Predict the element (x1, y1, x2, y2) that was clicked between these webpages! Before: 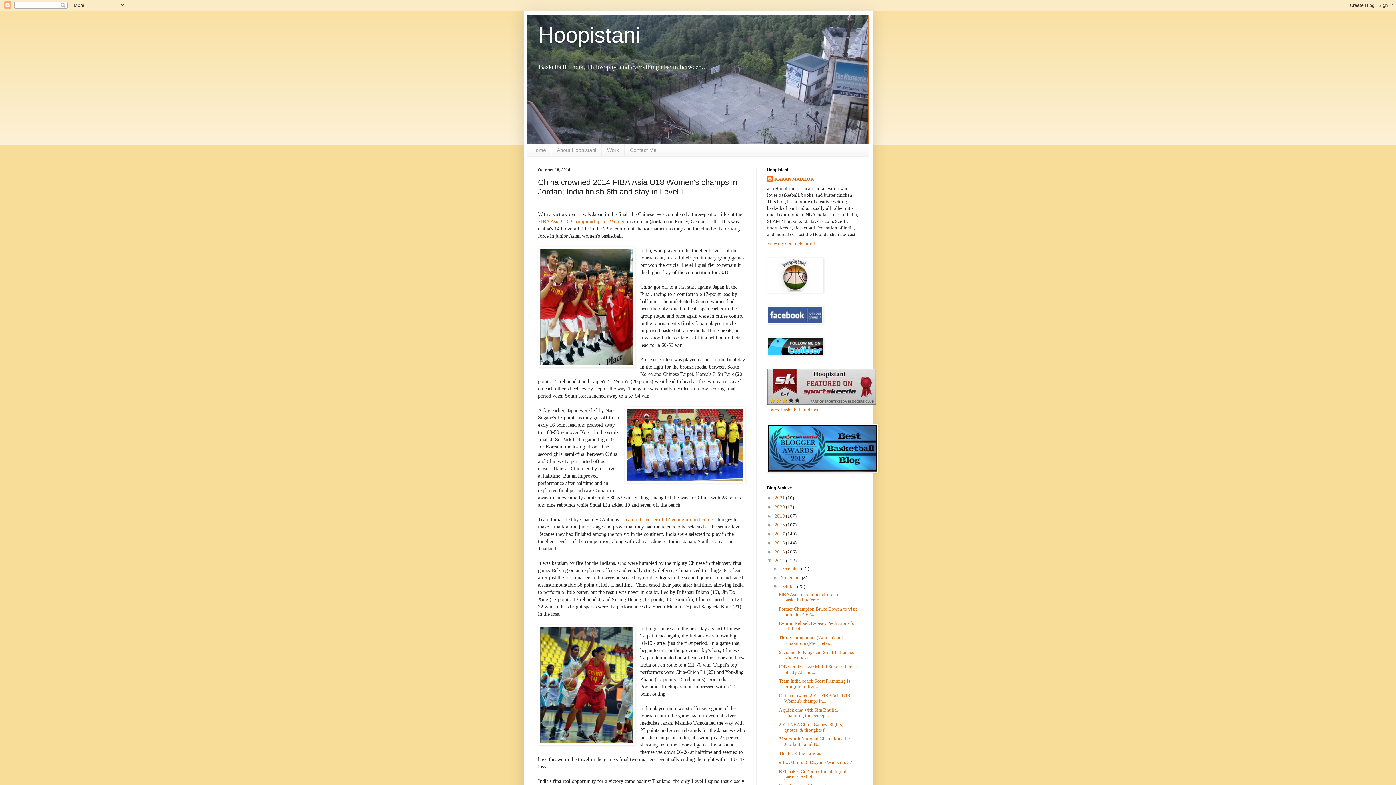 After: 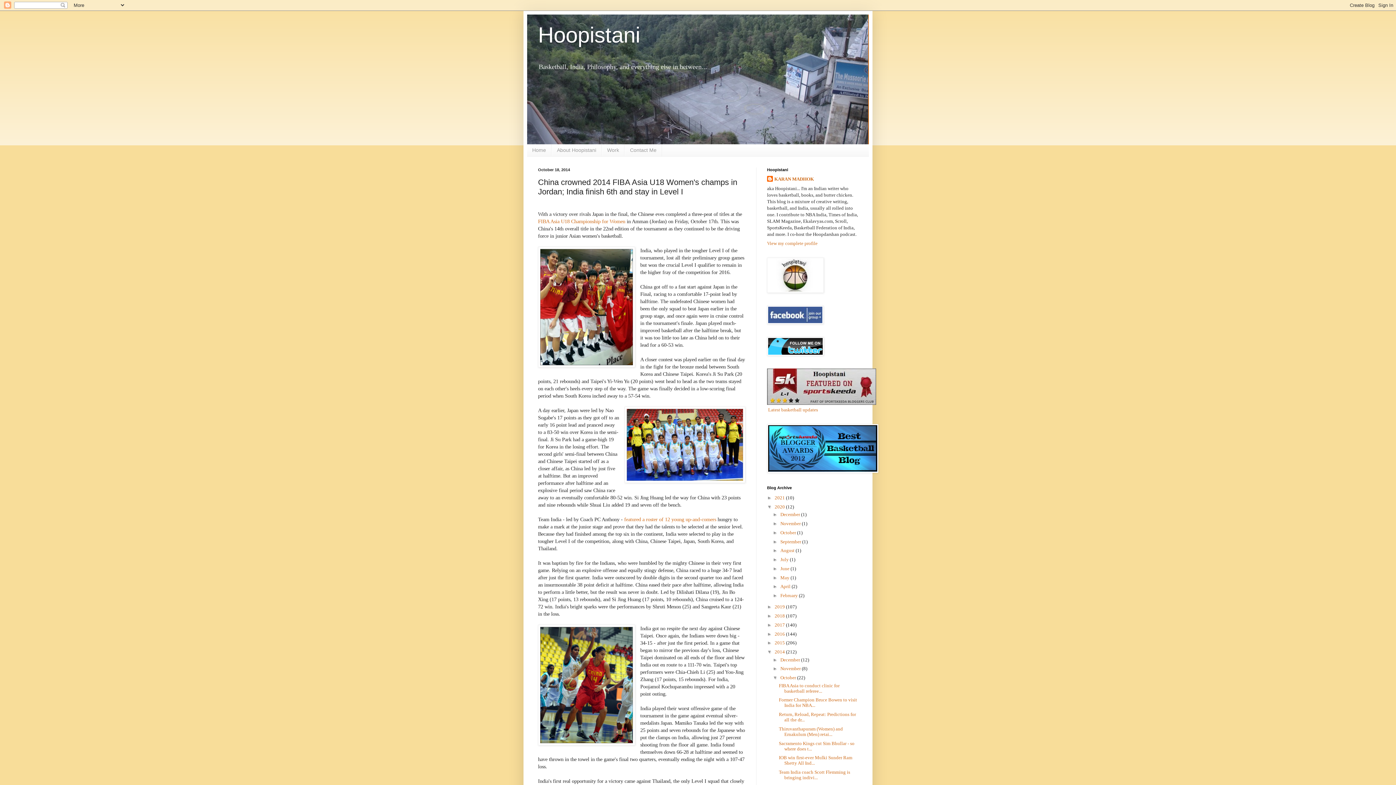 Action: label: ►   bbox: (767, 504, 774, 509)